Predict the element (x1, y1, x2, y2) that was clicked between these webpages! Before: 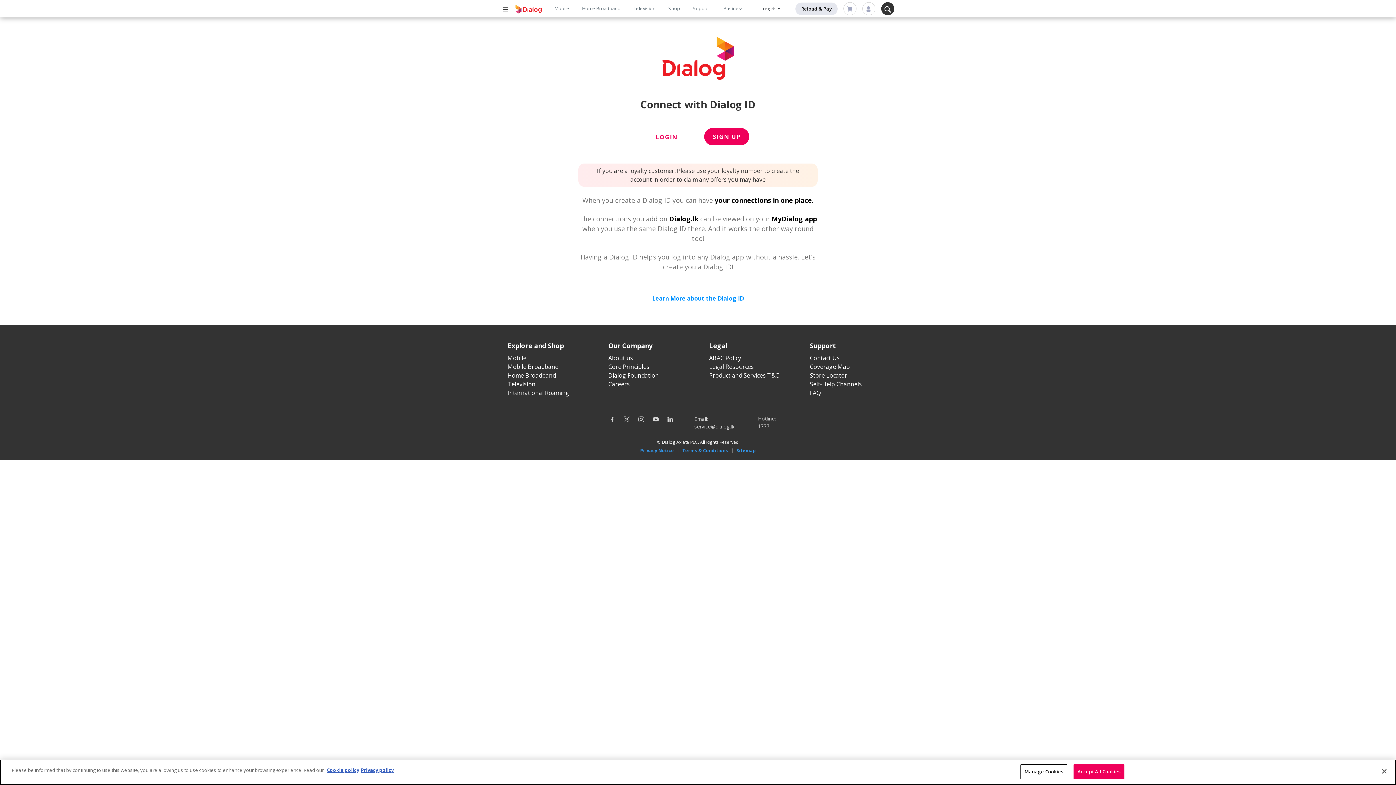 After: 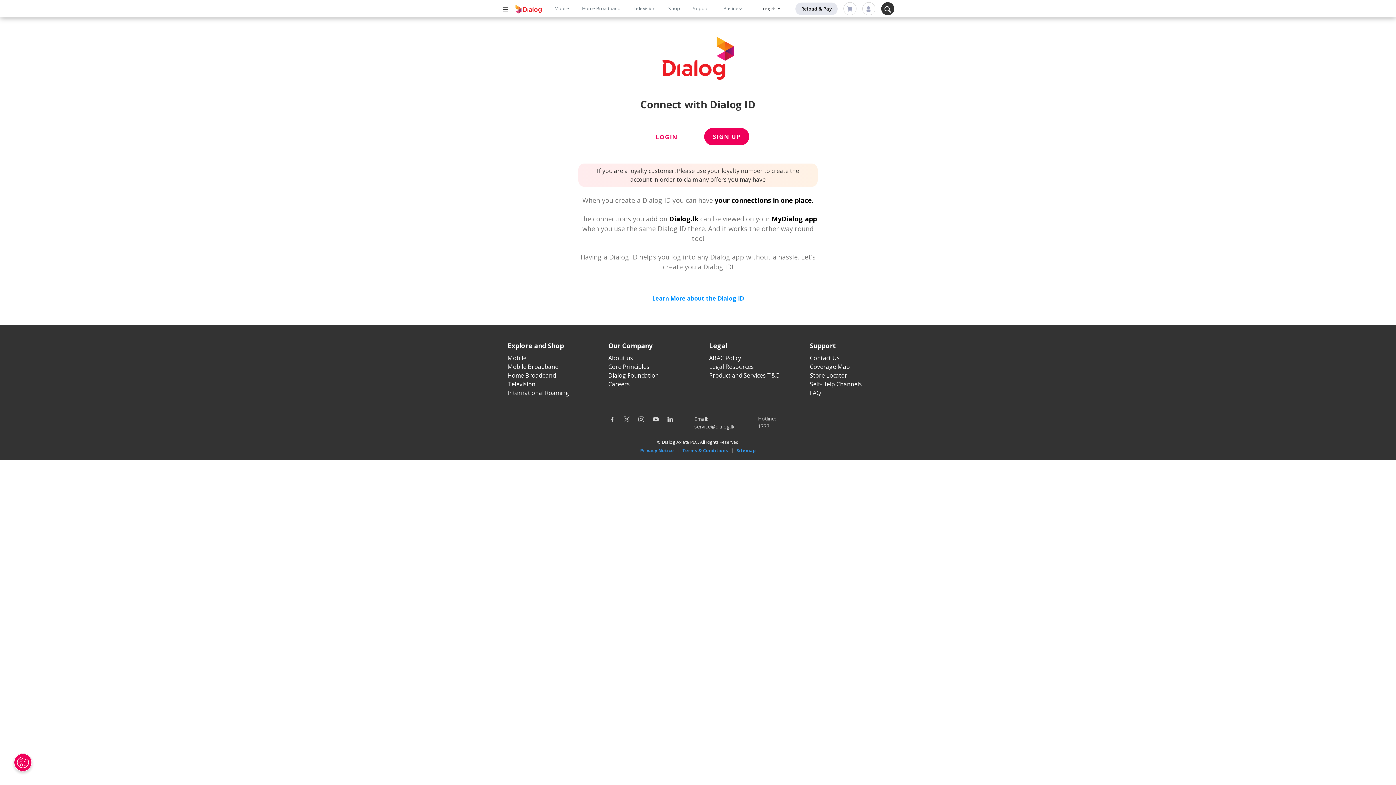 Action: bbox: (1376, 763, 1392, 779) label: Close